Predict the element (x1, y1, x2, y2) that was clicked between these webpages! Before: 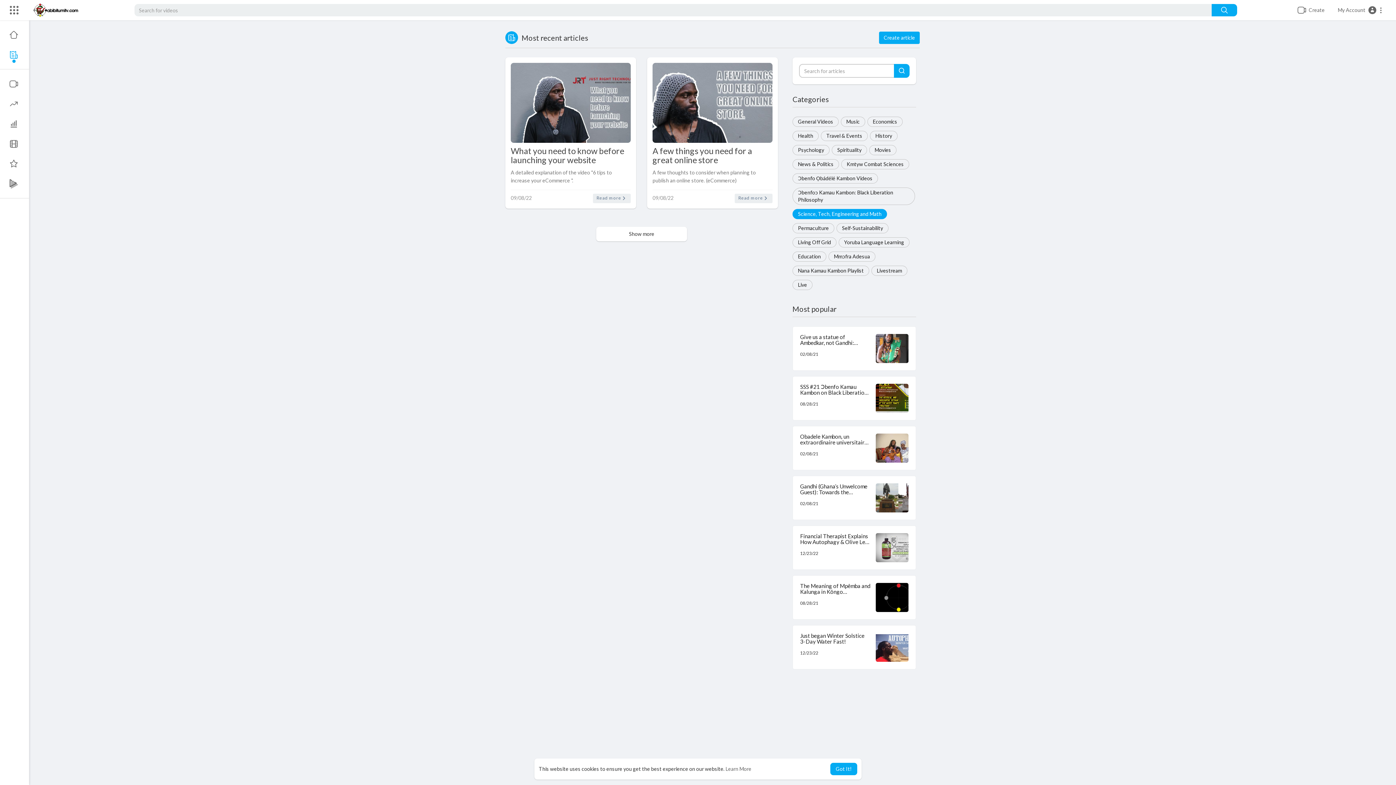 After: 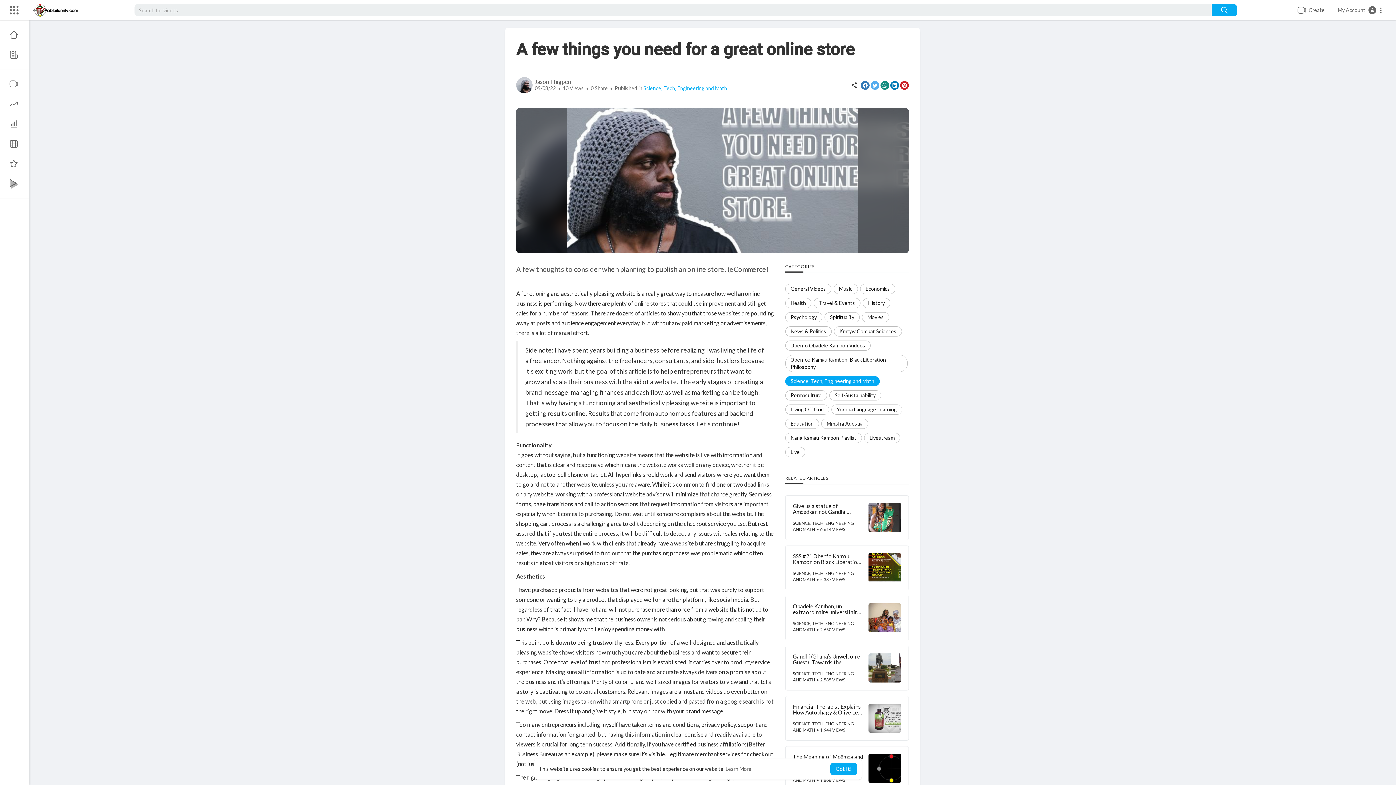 Action: bbox: (652, 62, 772, 142)